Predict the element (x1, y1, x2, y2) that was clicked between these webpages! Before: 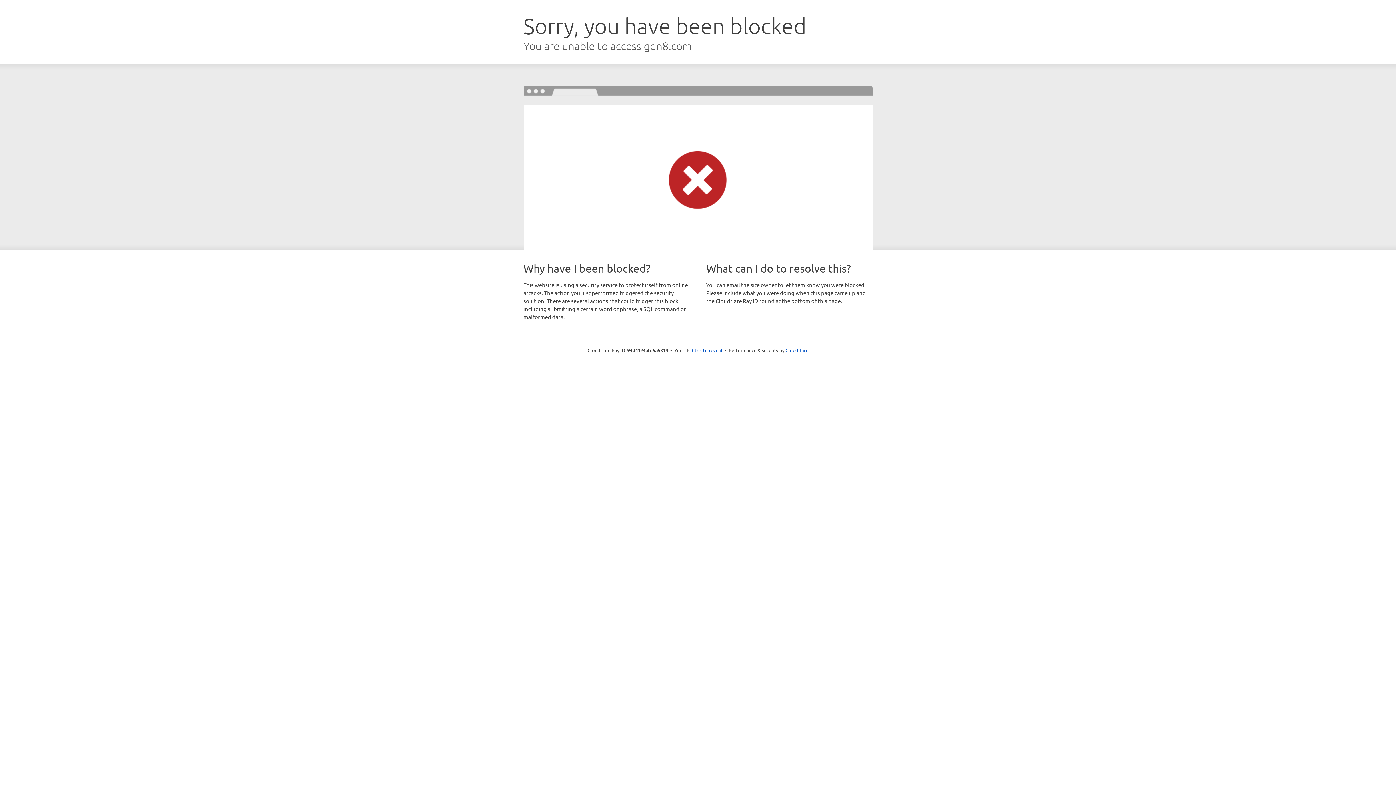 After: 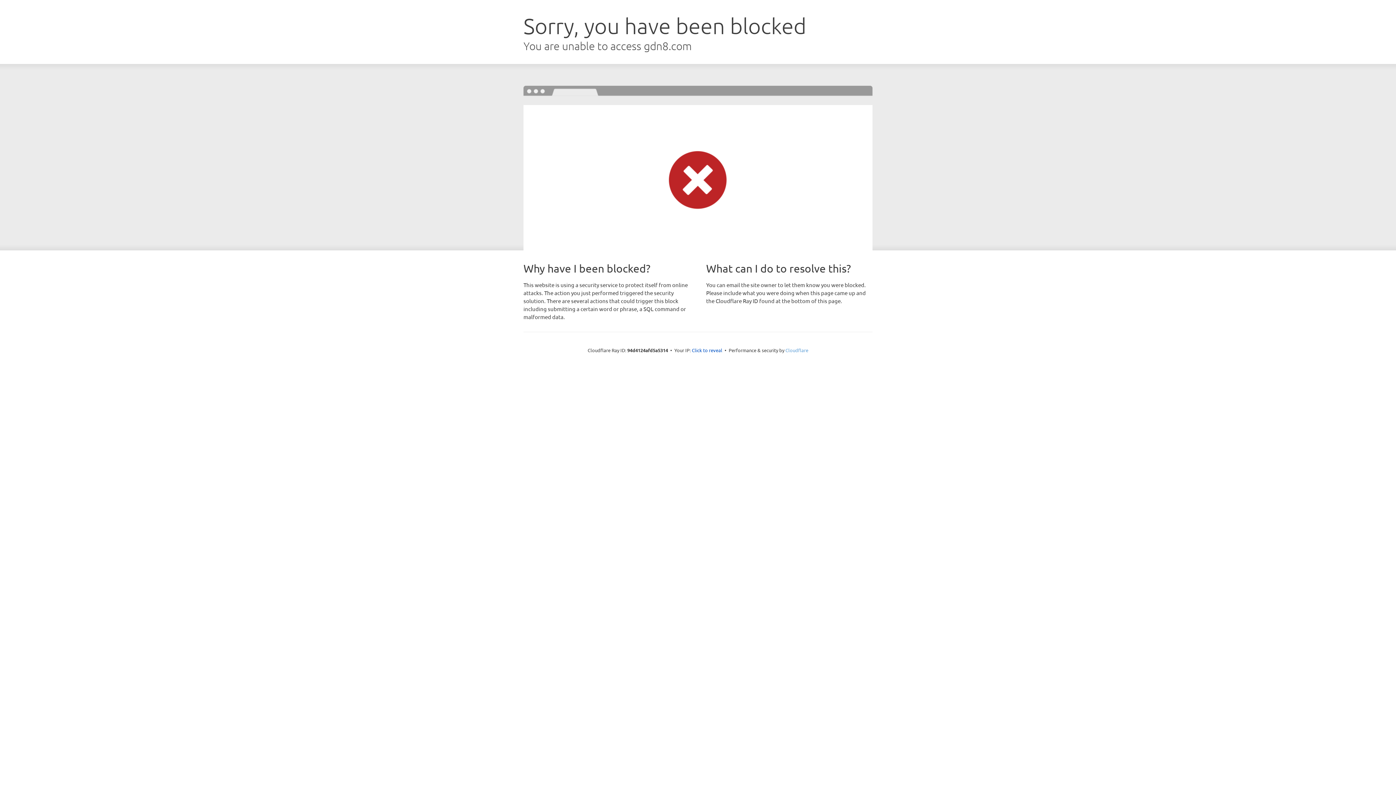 Action: bbox: (785, 347, 808, 353) label: Cloudflare